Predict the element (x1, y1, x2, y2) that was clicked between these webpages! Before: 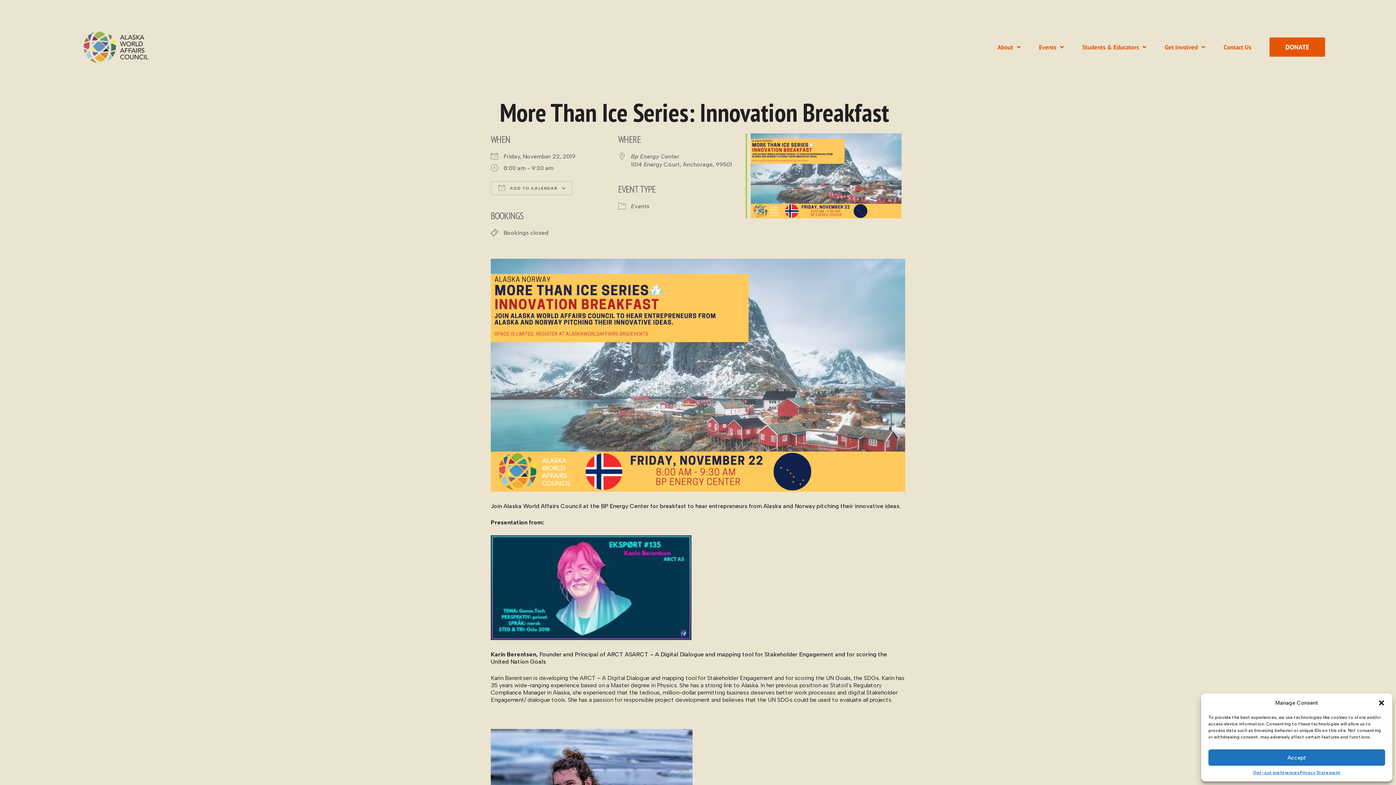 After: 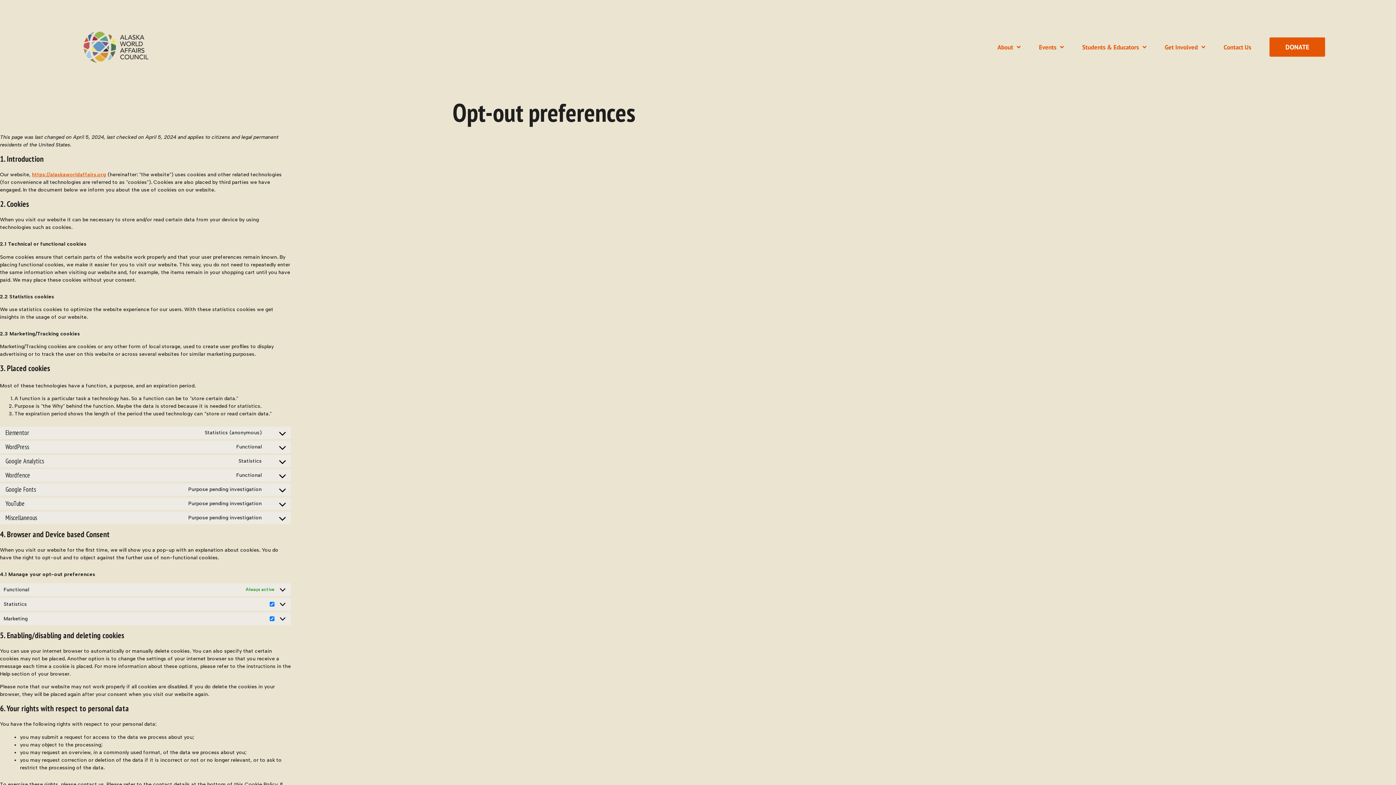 Action: label: Opt-out preferences bbox: (1253, 769, 1300, 776)